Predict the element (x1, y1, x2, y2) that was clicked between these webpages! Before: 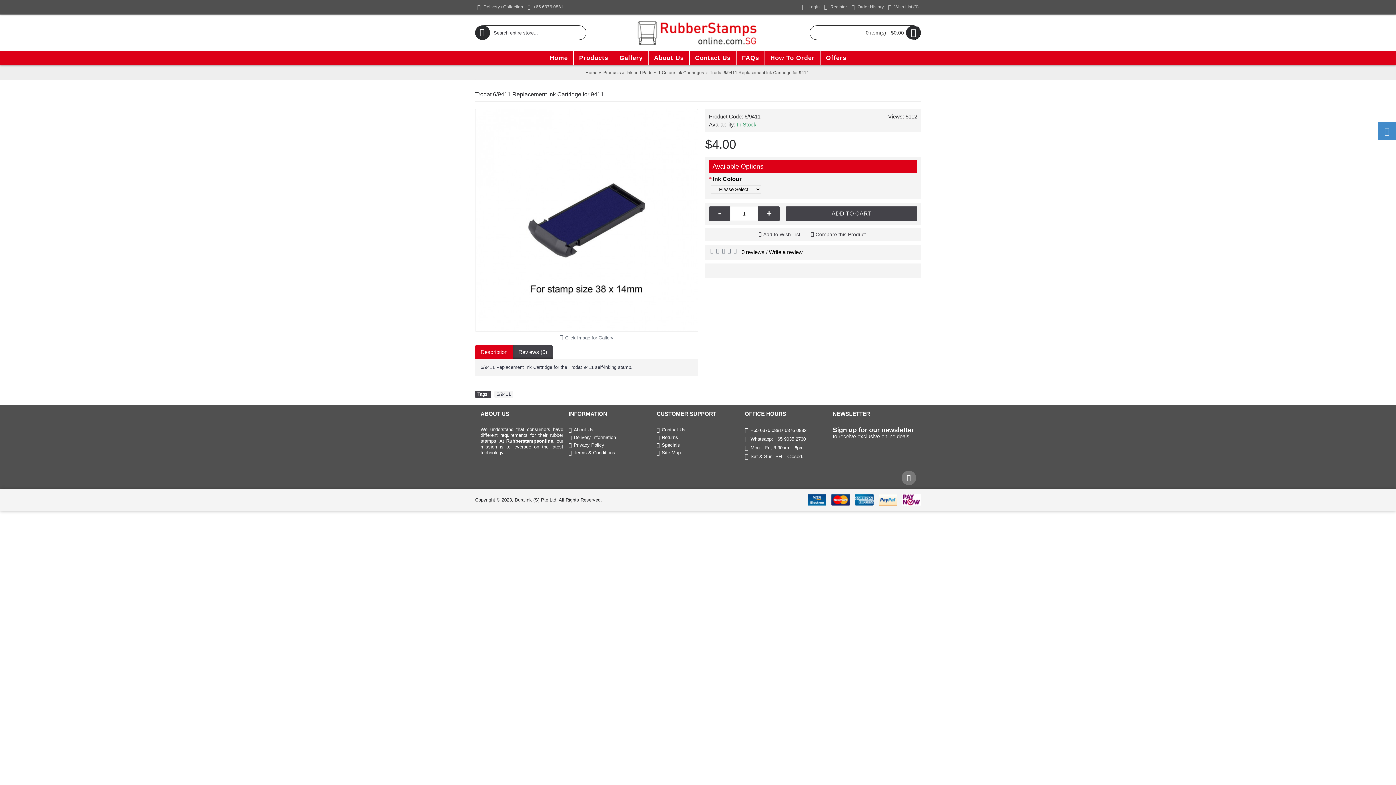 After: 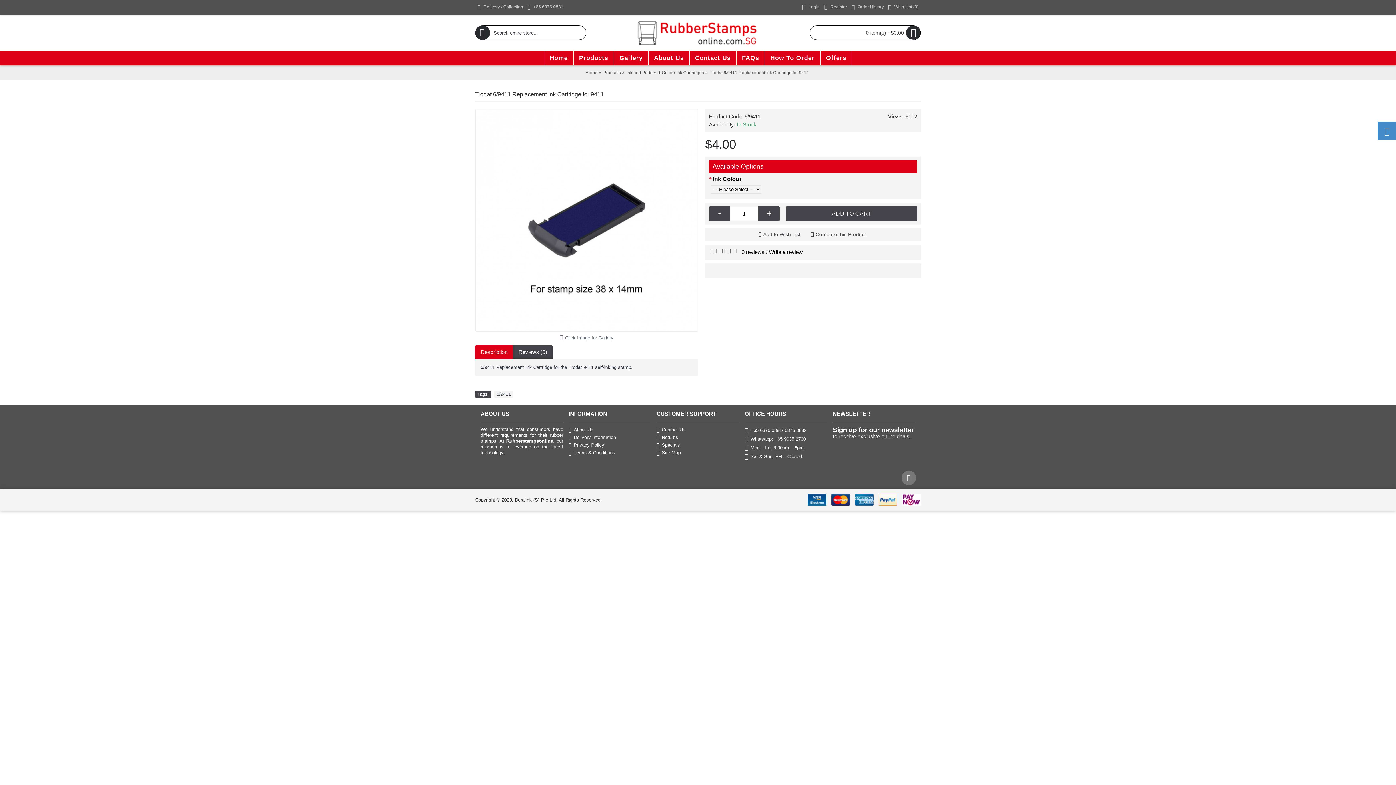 Action: bbox: (1384, 128, 1389, 133)